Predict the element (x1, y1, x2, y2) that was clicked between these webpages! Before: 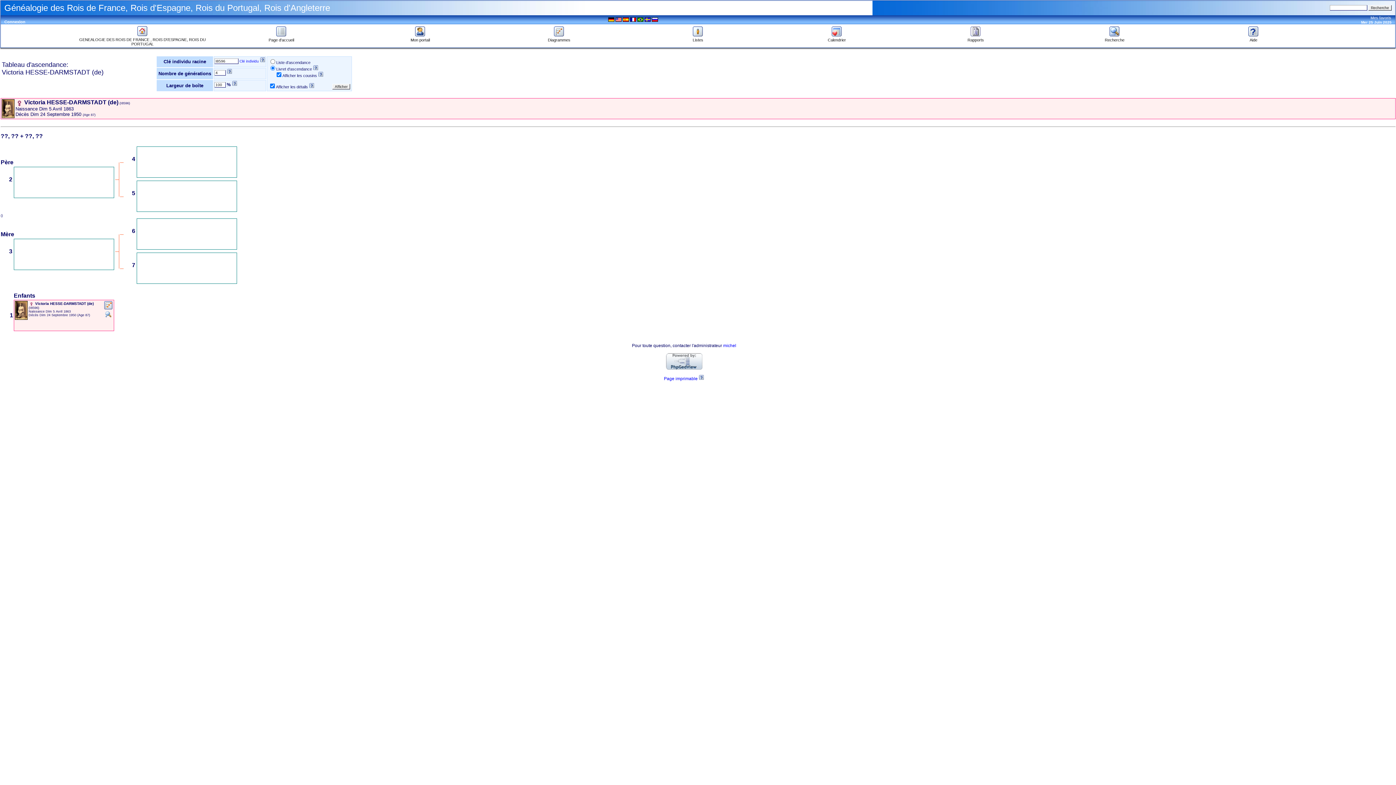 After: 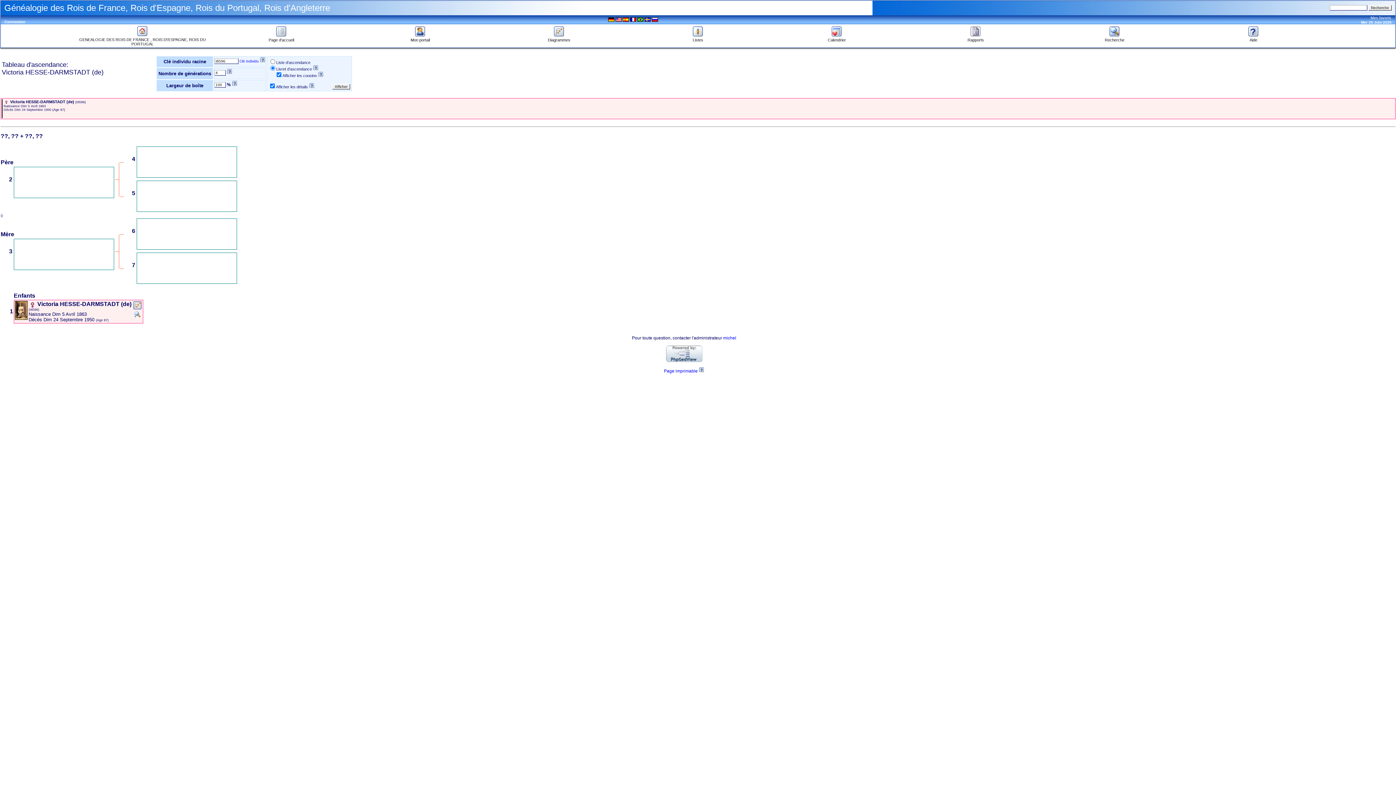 Action: bbox: (104, 315, 113, 320)